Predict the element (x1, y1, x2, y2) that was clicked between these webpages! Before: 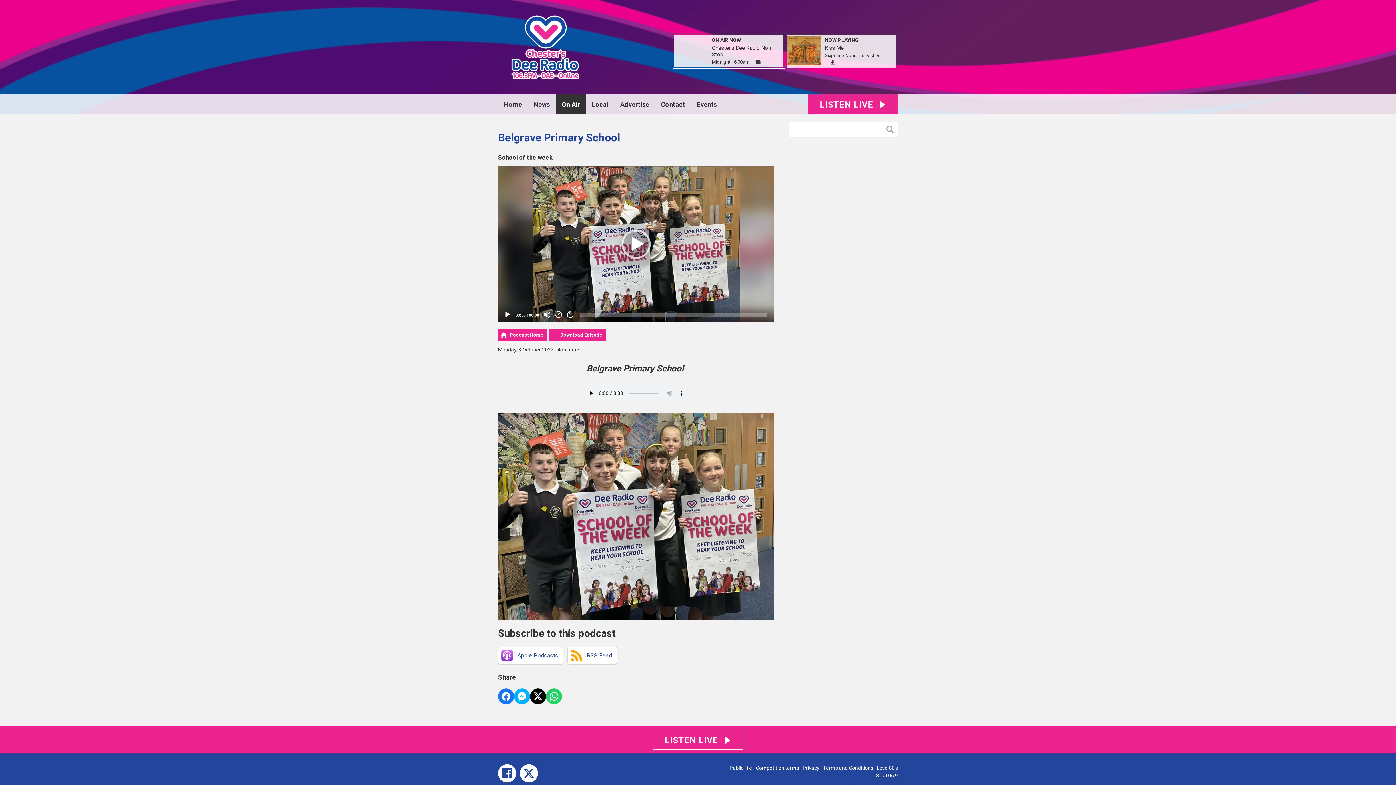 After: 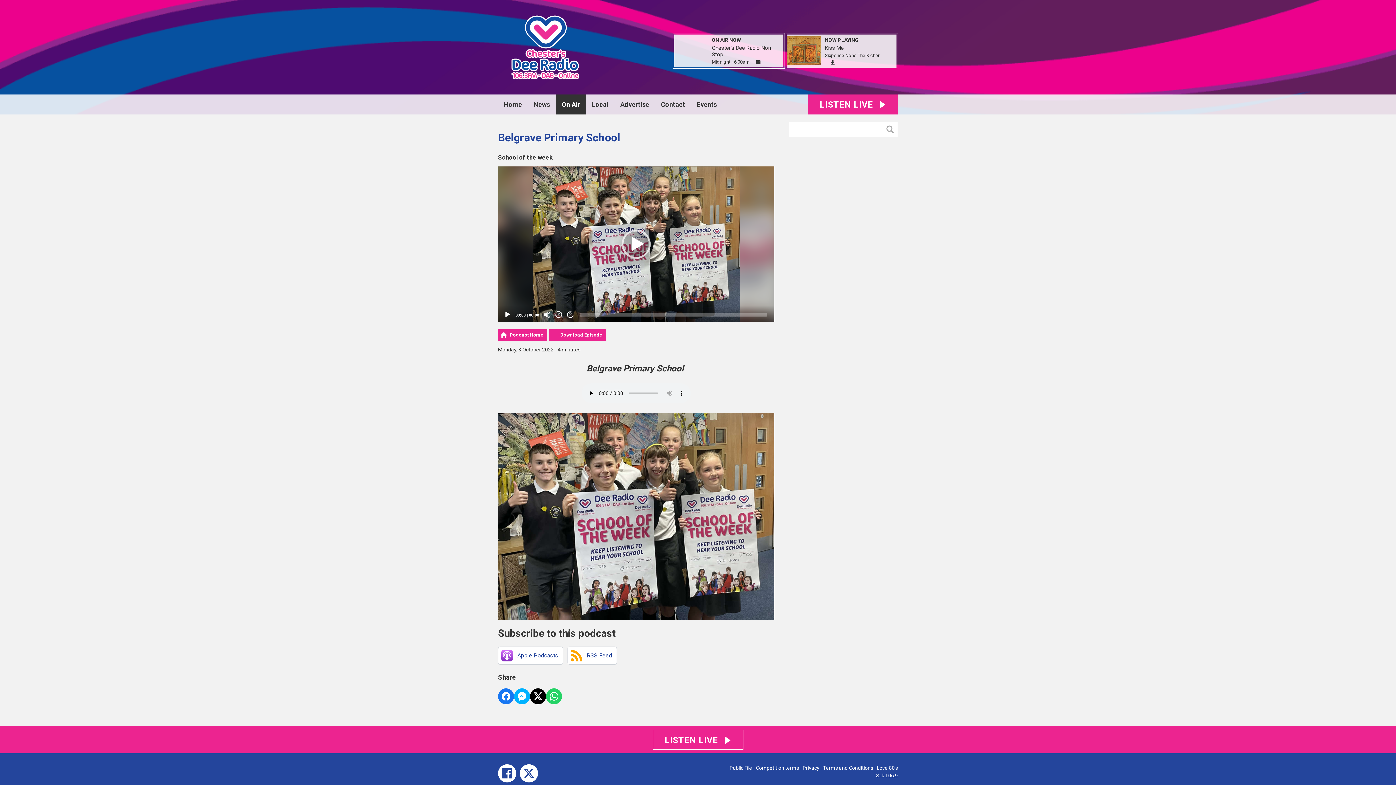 Action: bbox: (876, 772, 898, 778) label: Silk 106.9